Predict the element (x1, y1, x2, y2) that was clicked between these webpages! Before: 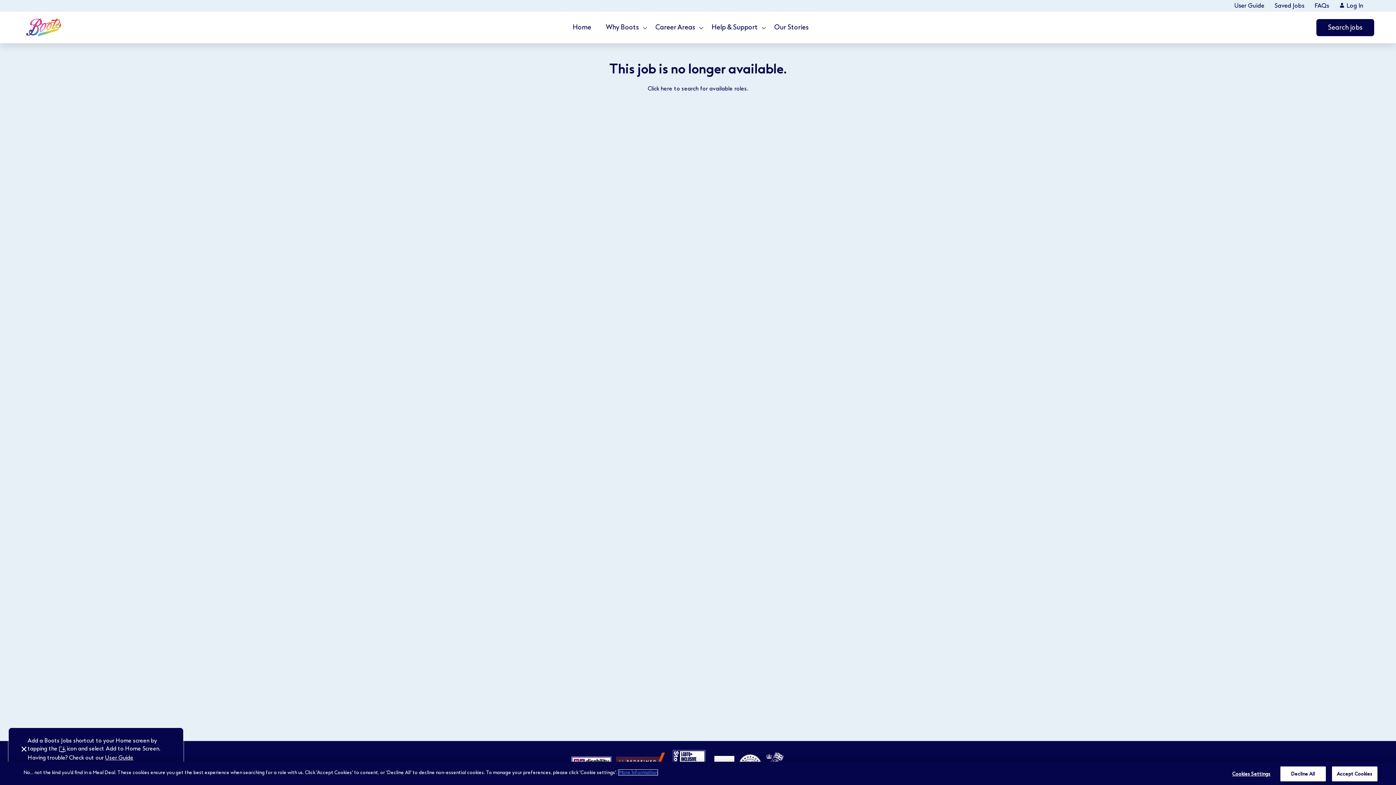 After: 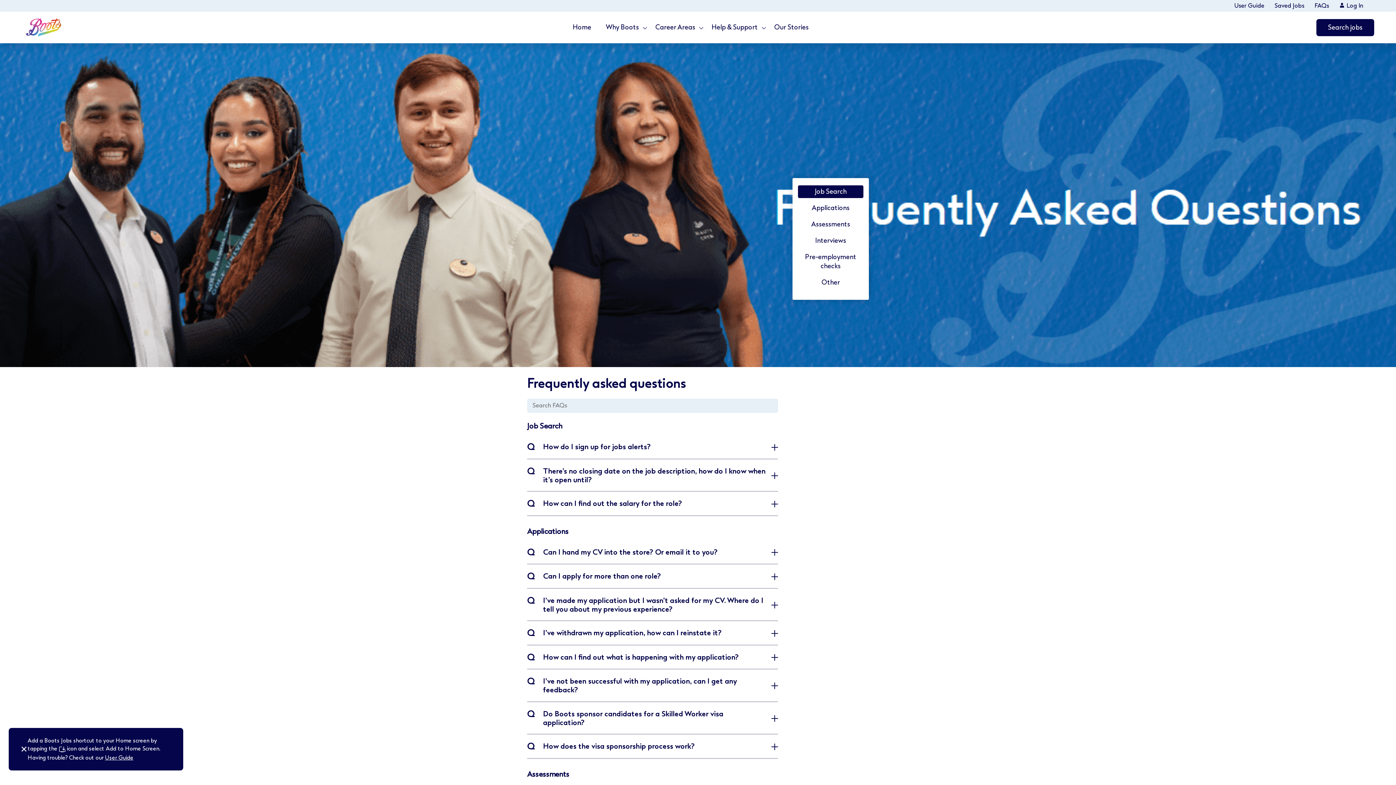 Action: bbox: (1314, 0, 1329, 11) label: F A Qs